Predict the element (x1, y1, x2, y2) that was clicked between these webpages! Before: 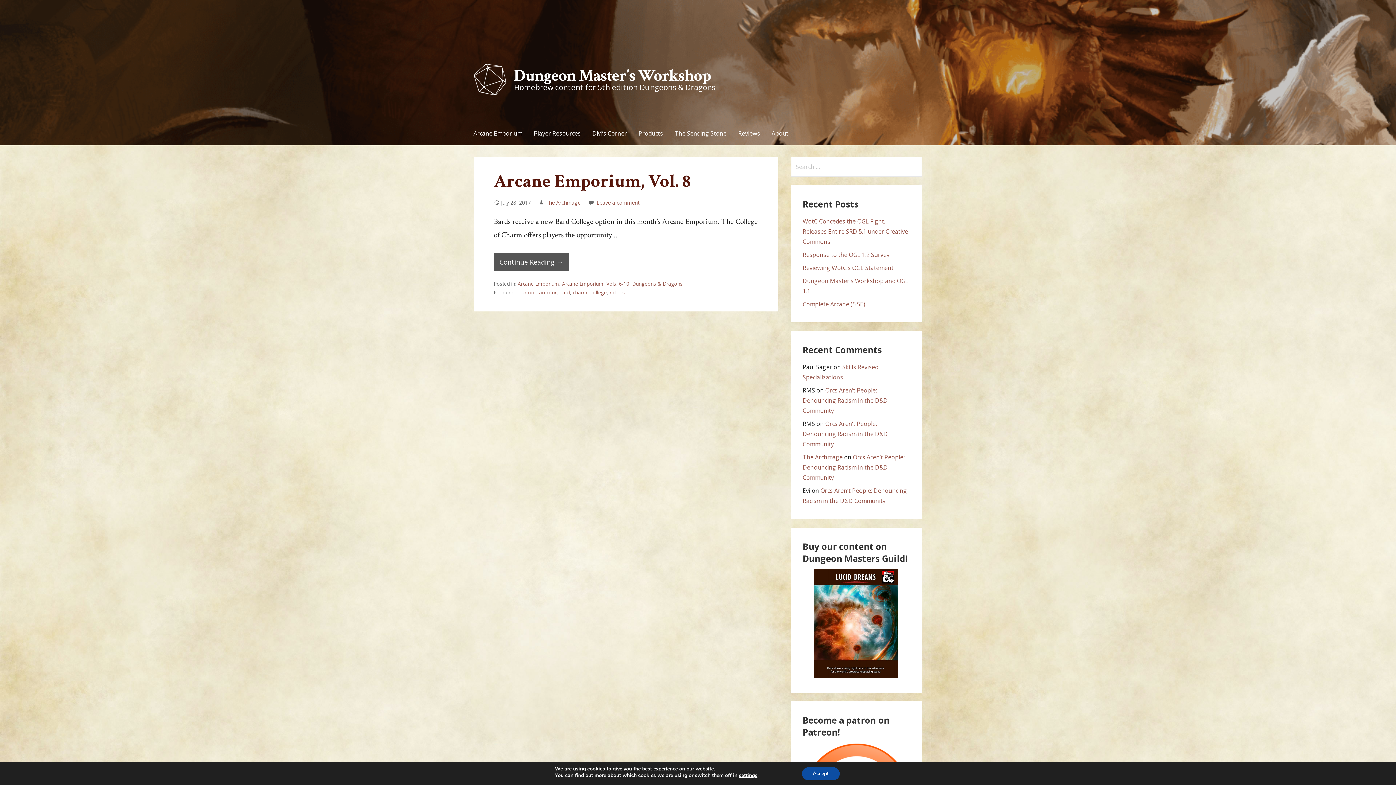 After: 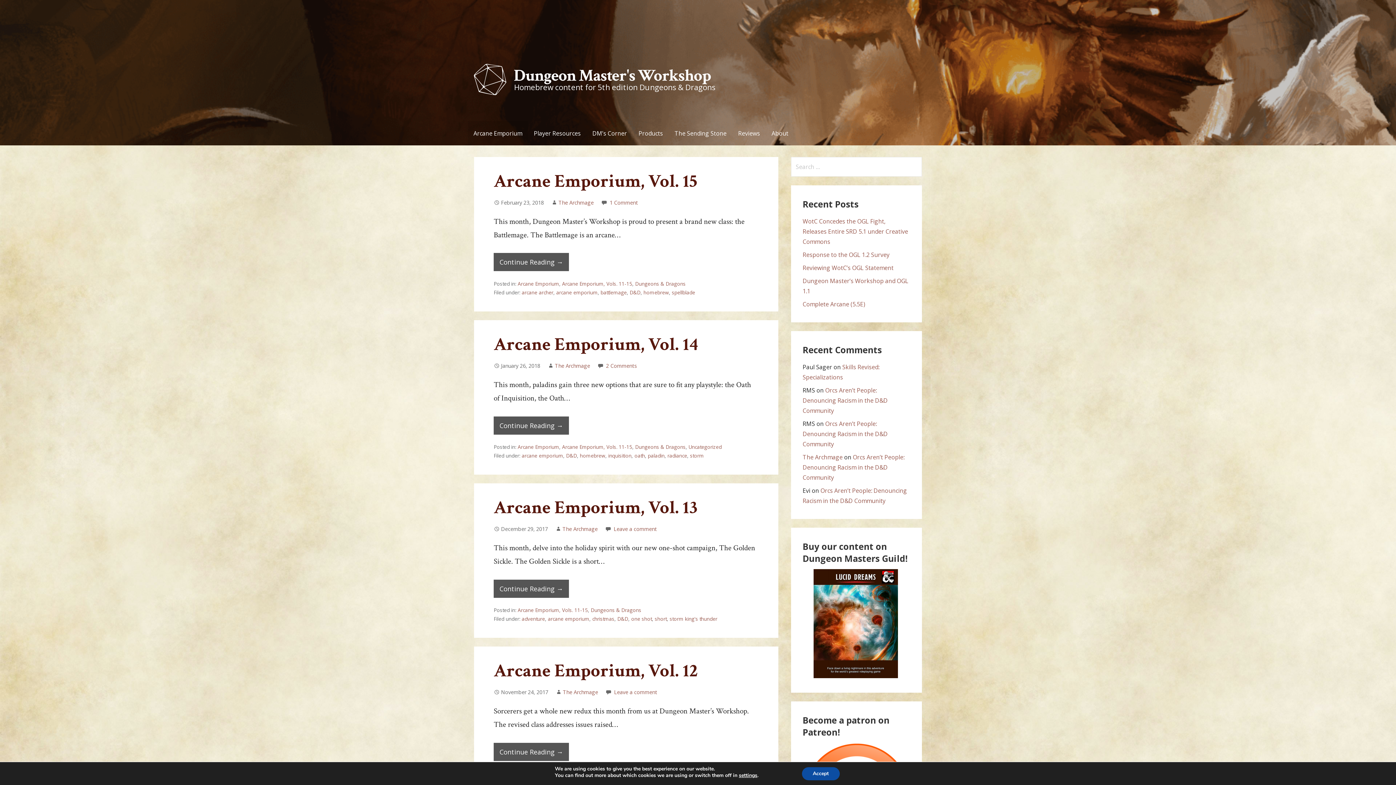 Action: label: Arcane Emporium bbox: (467, 121, 528, 145)